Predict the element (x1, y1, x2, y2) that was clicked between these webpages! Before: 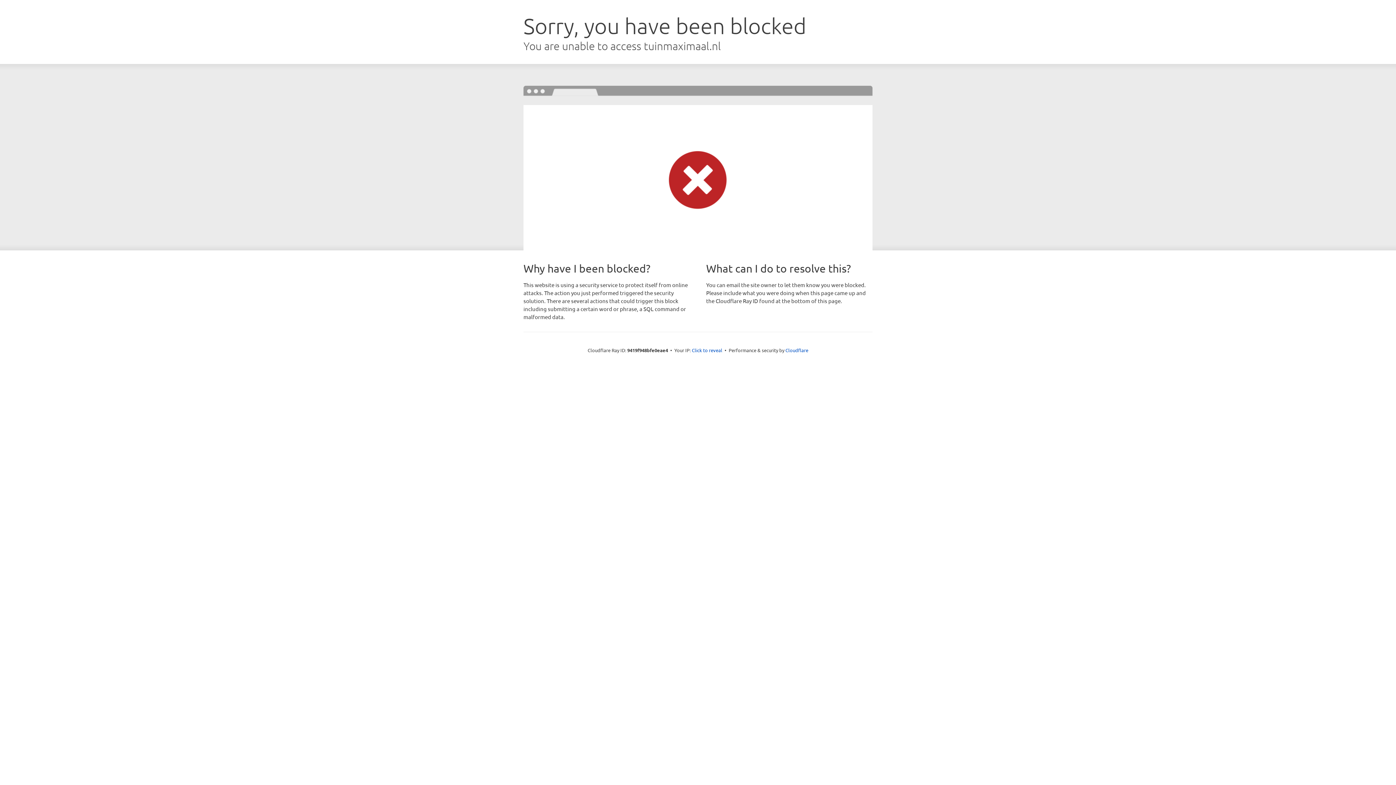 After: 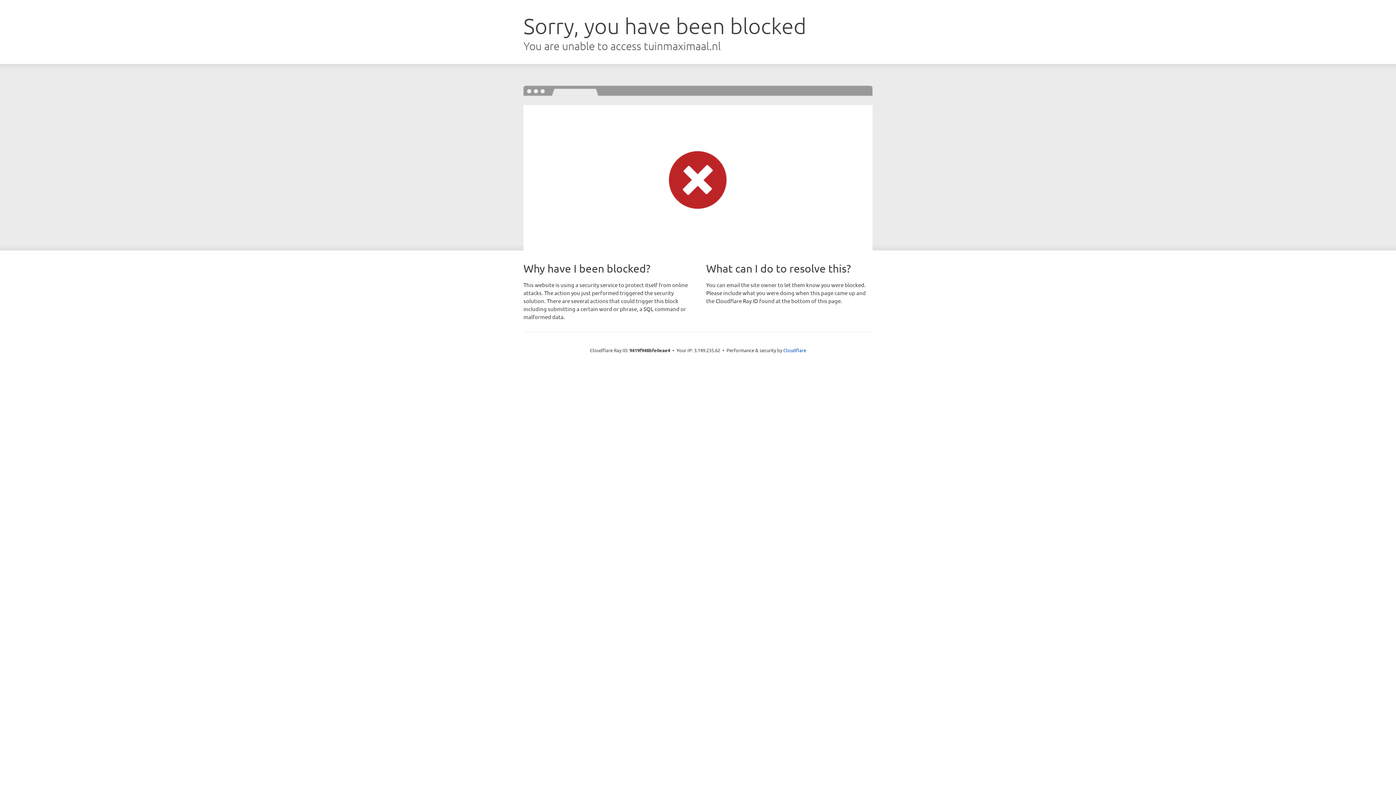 Action: bbox: (692, 346, 722, 353) label: Click to reveal